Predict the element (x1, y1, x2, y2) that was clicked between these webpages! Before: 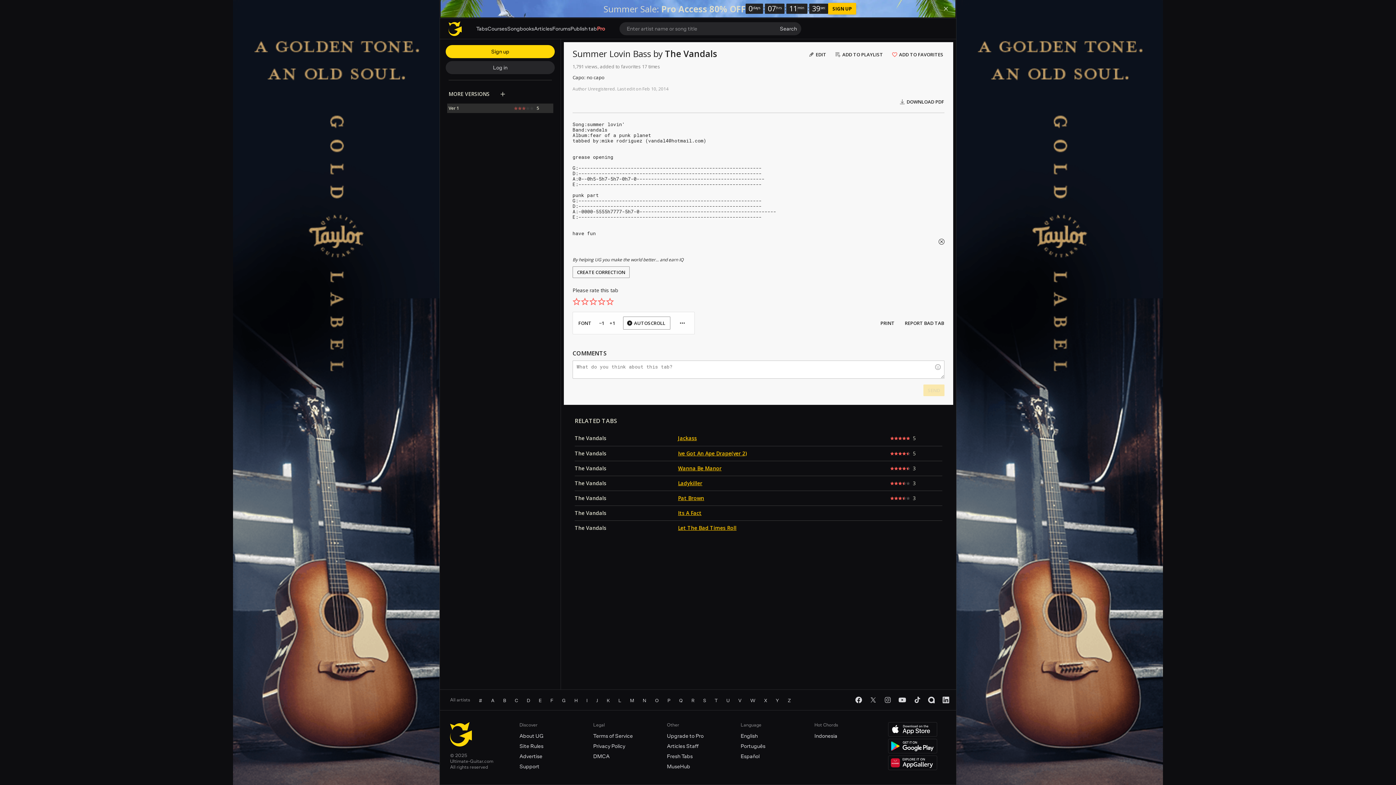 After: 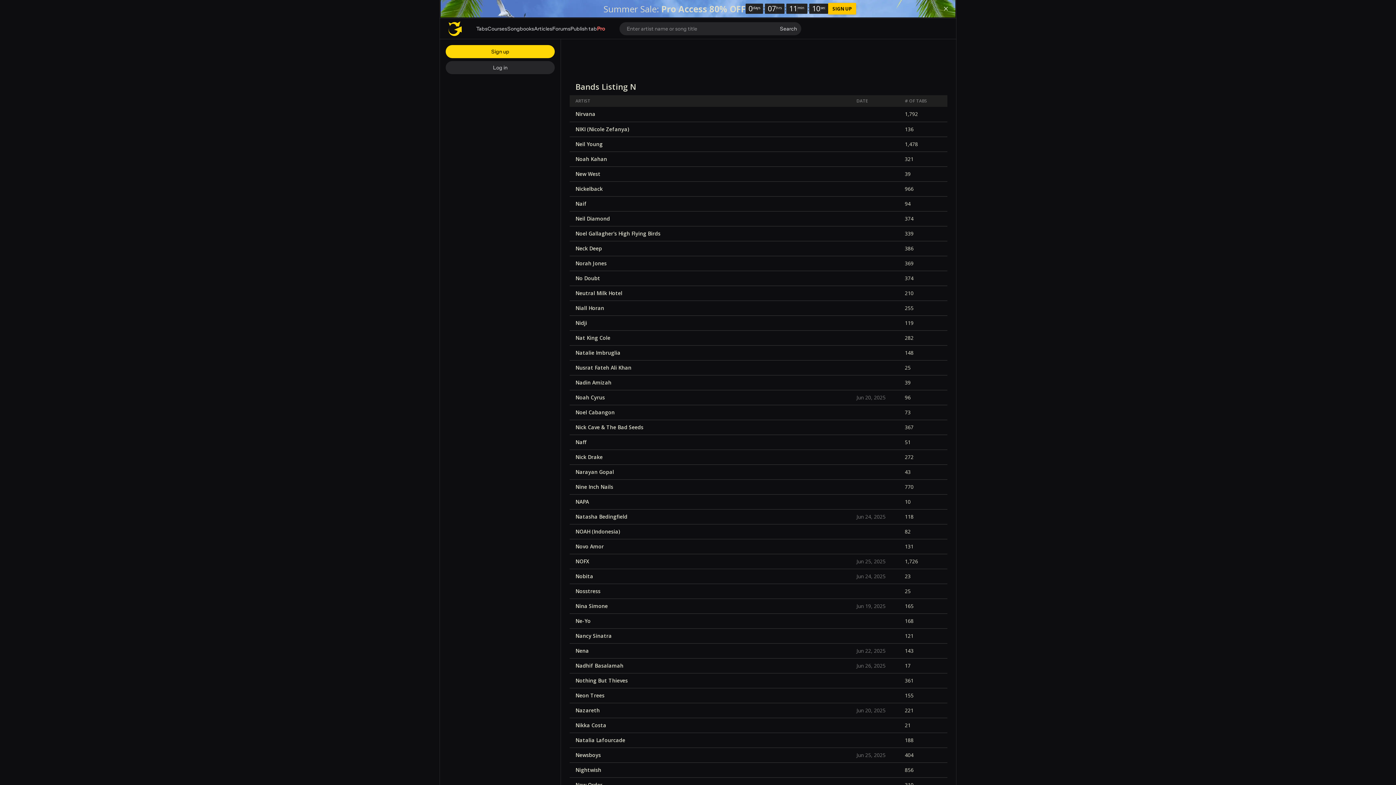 Action: label: N bbox: (638, 696, 650, 704)